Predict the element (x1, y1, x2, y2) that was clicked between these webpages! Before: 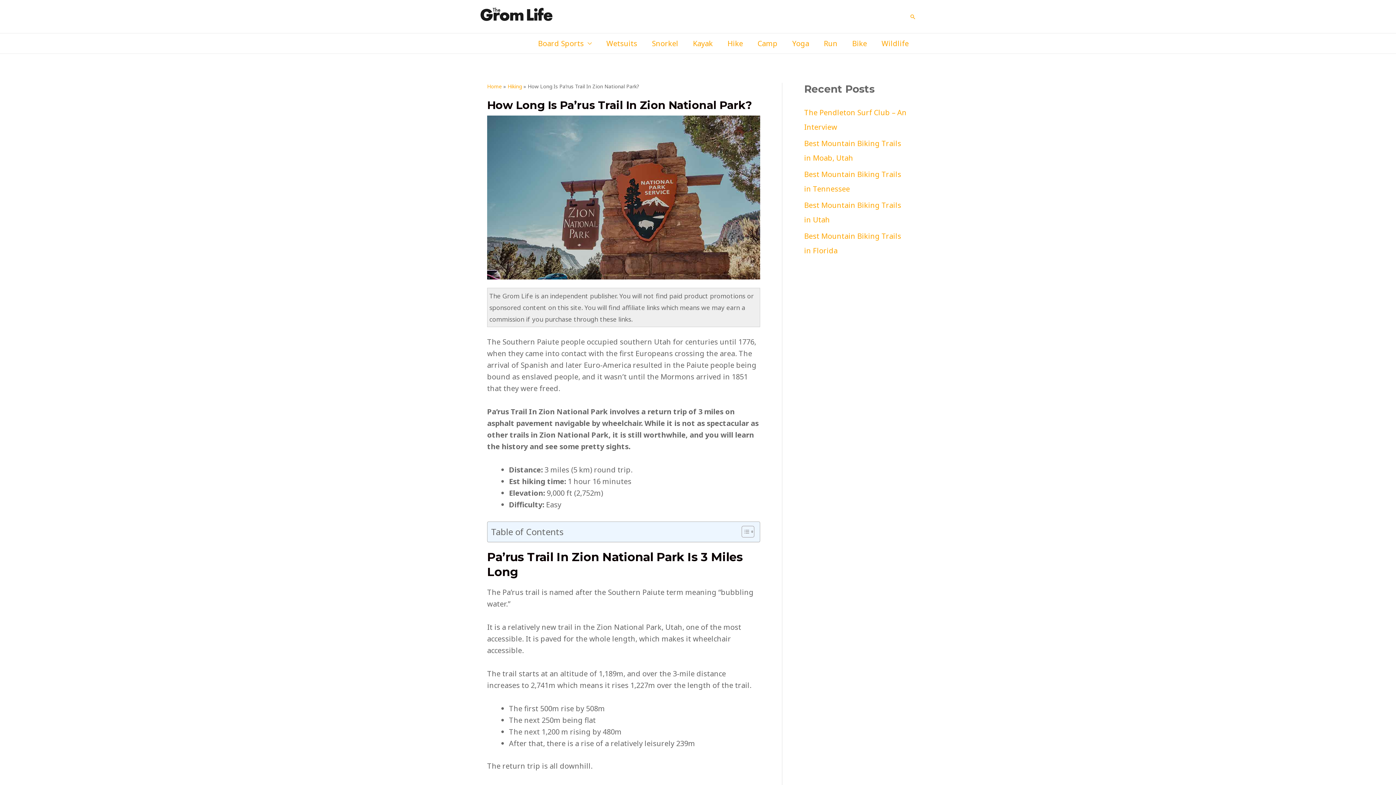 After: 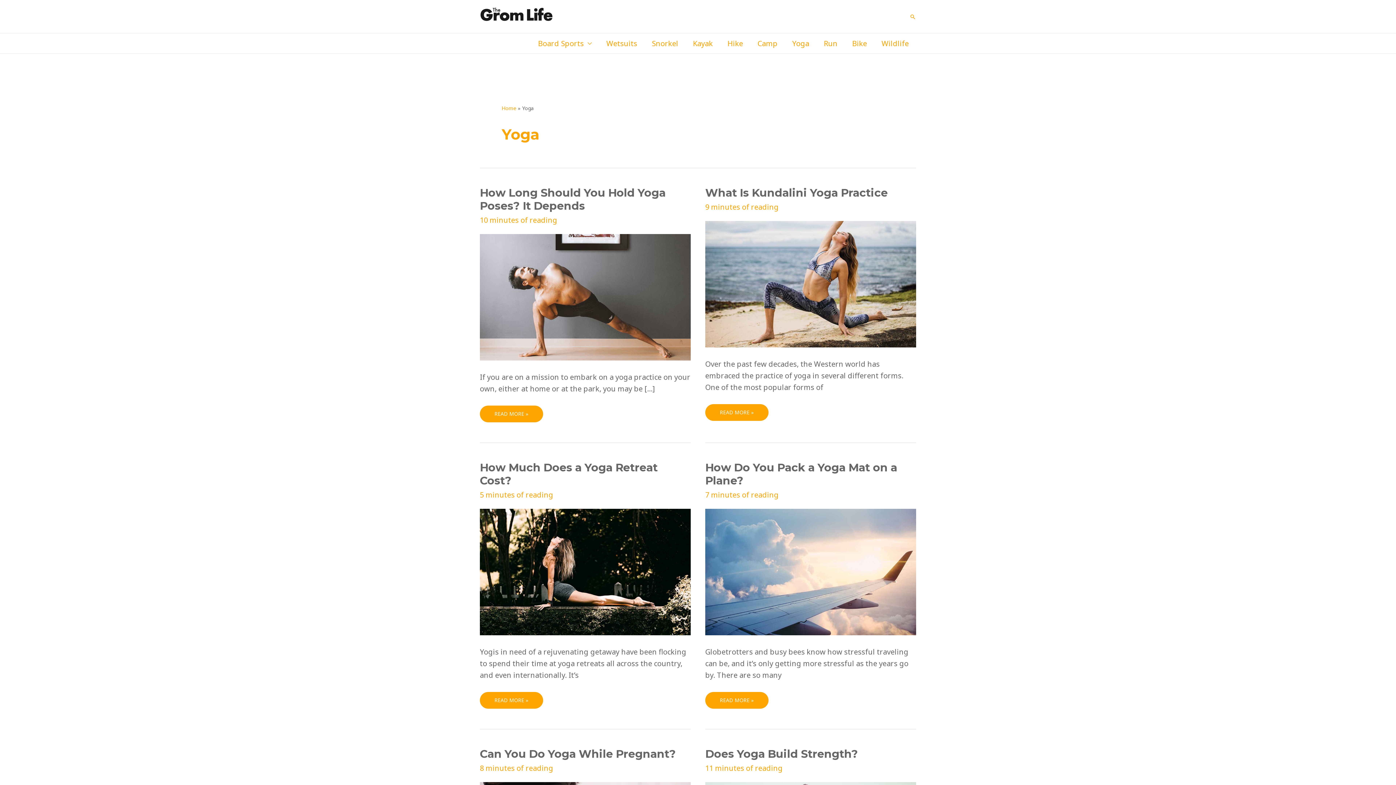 Action: bbox: (785, 33, 816, 53) label: Yoga